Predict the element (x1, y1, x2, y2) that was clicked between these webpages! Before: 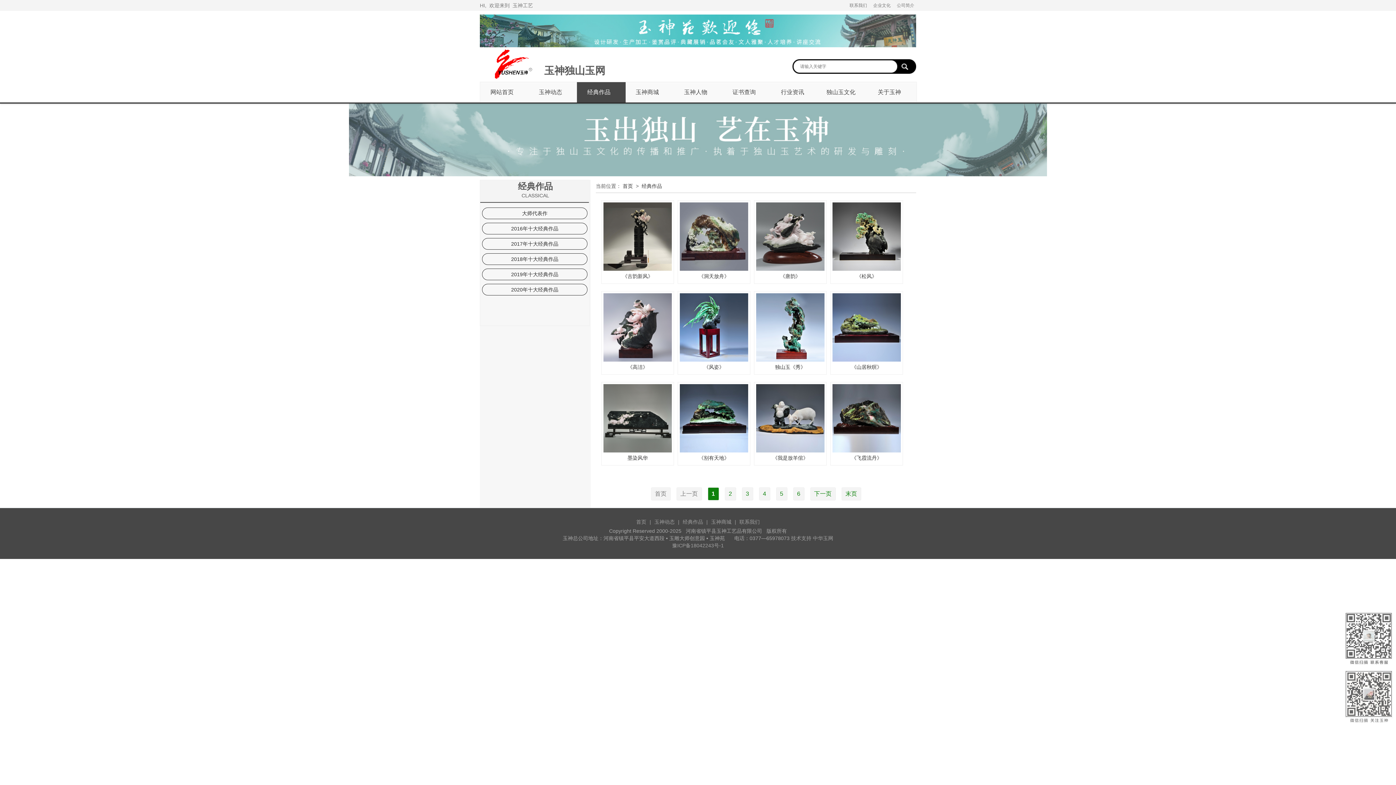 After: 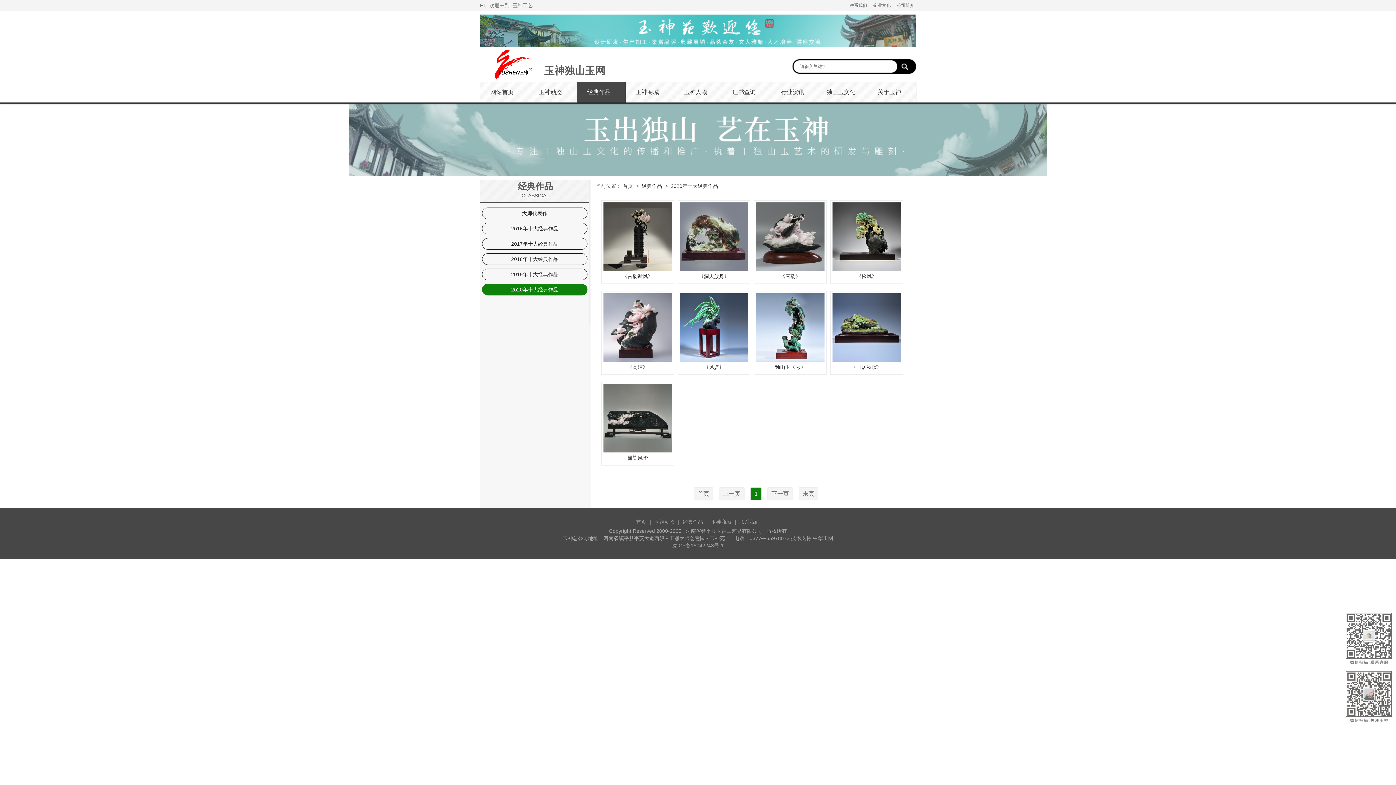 Action: label: 2020年十大经典作品 bbox: (482, 284, 587, 295)